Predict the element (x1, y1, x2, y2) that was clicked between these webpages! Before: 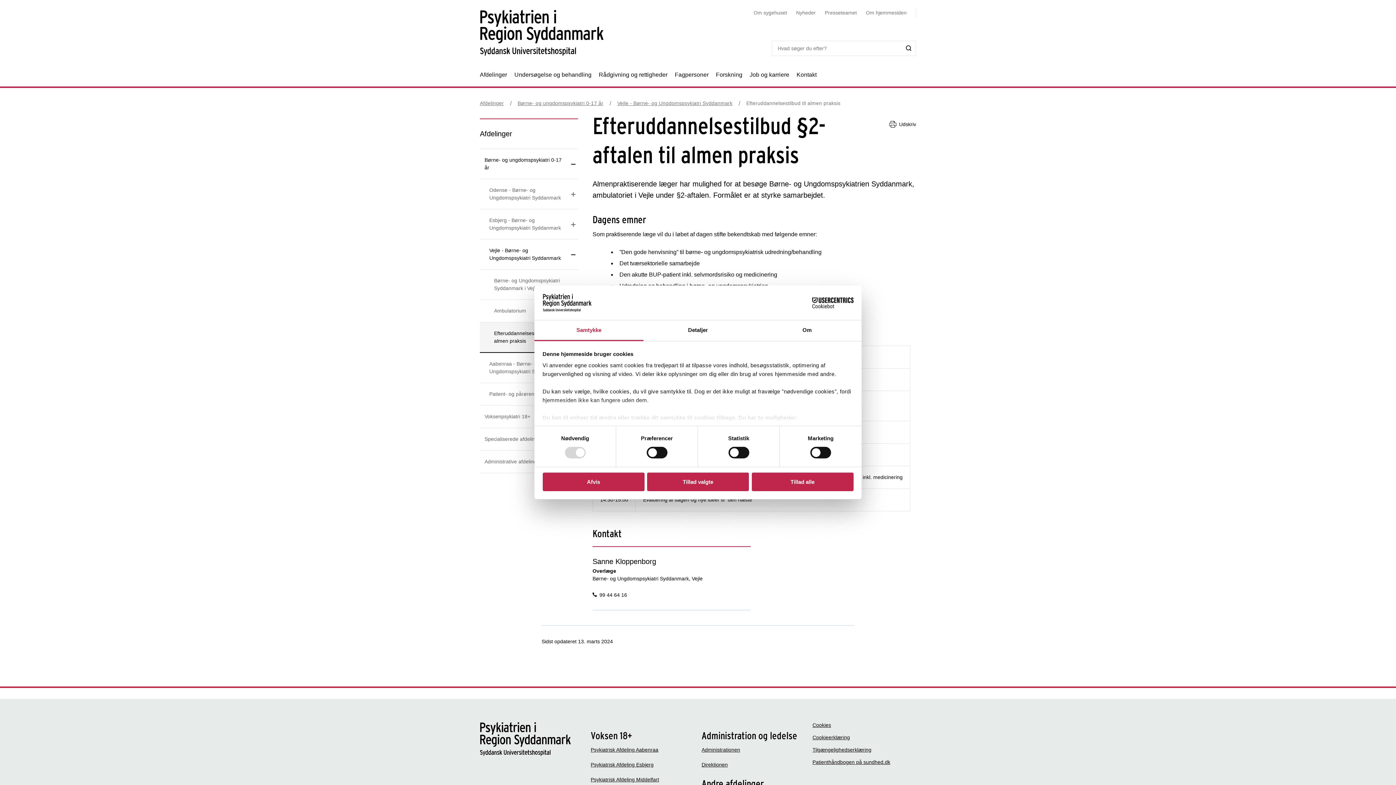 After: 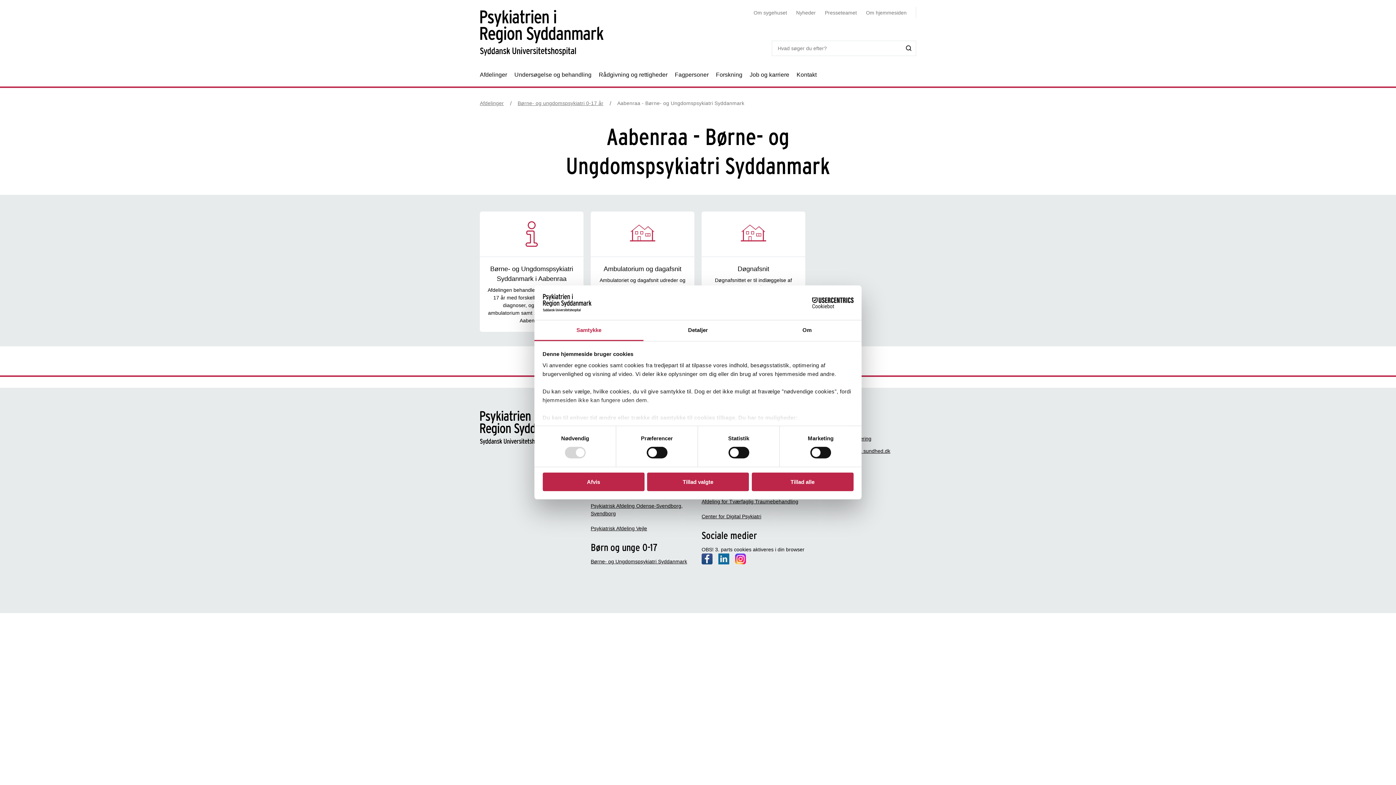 Action: bbox: (480, 353, 578, 383) label: Aabenraa - Børne- og Ungdomspsykiatri Syddanmark